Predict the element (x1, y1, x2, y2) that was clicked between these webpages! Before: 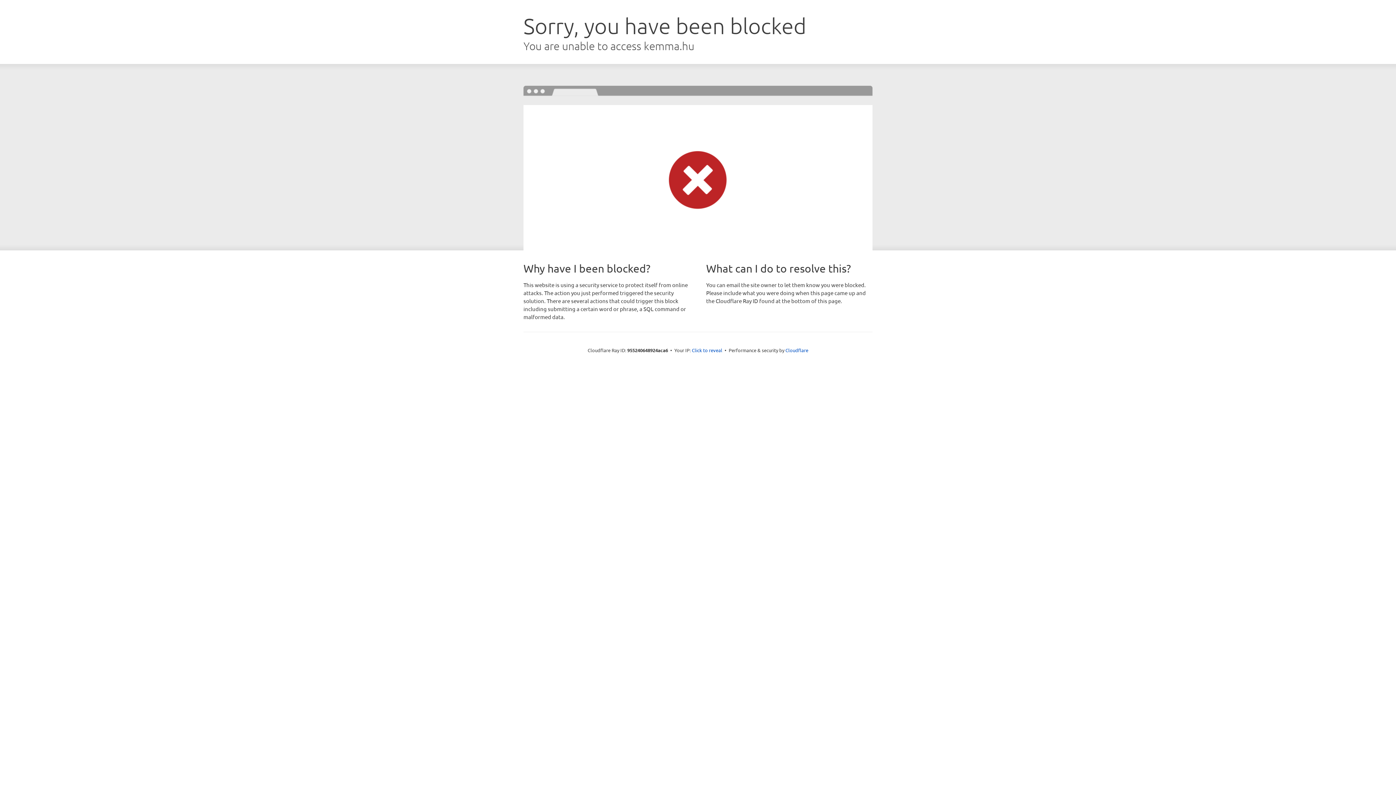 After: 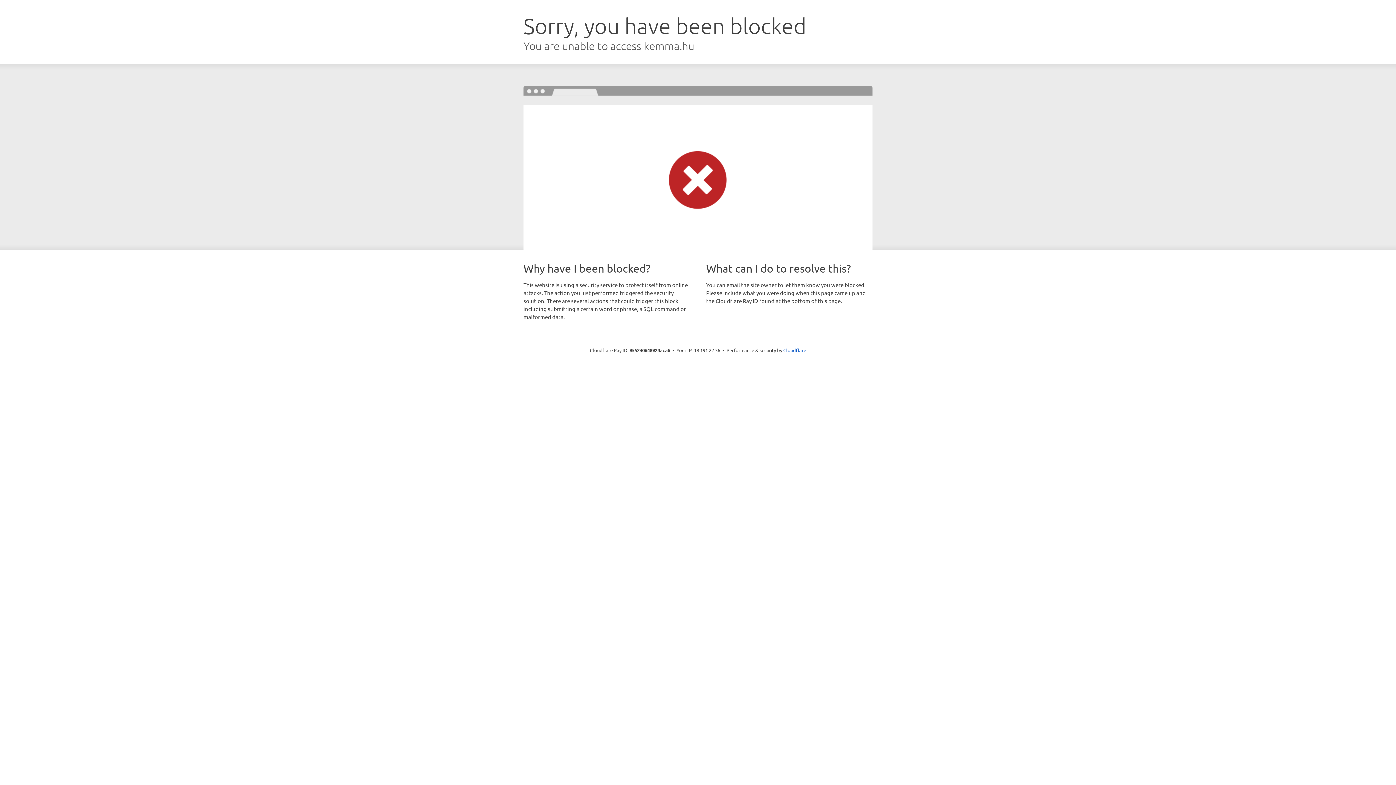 Action: bbox: (692, 346, 722, 353) label: Click to reveal